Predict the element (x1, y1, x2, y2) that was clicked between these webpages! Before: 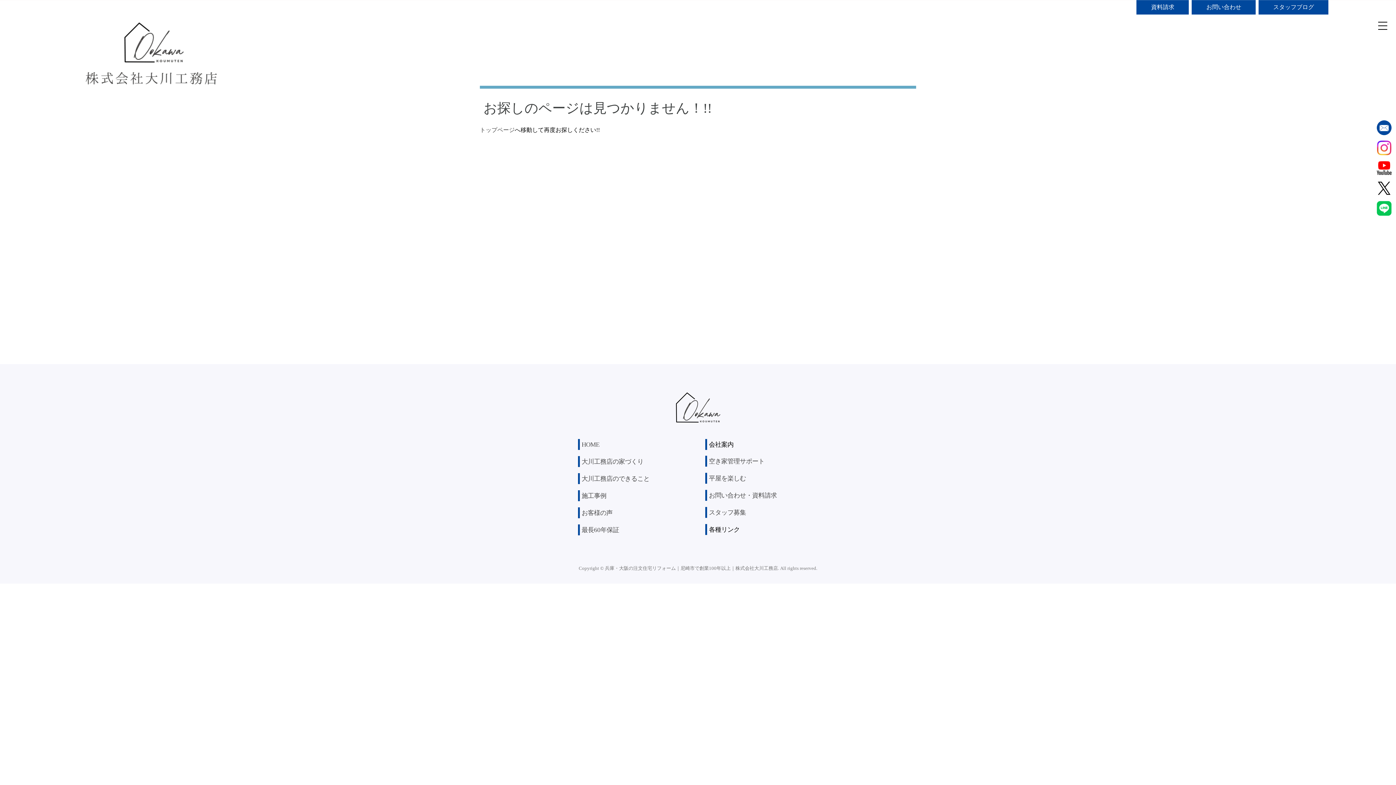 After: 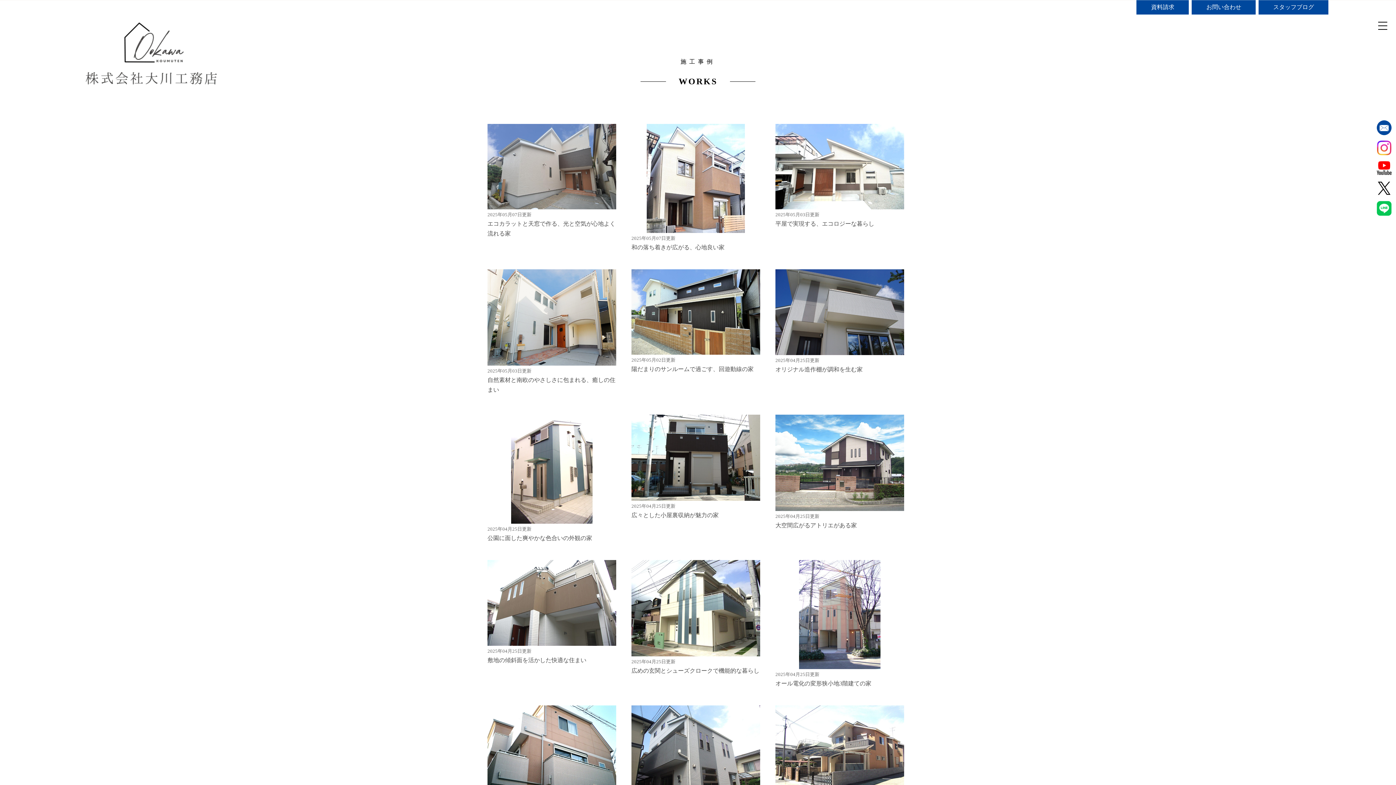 Action: bbox: (578, 492, 608, 499) label: 施工事例